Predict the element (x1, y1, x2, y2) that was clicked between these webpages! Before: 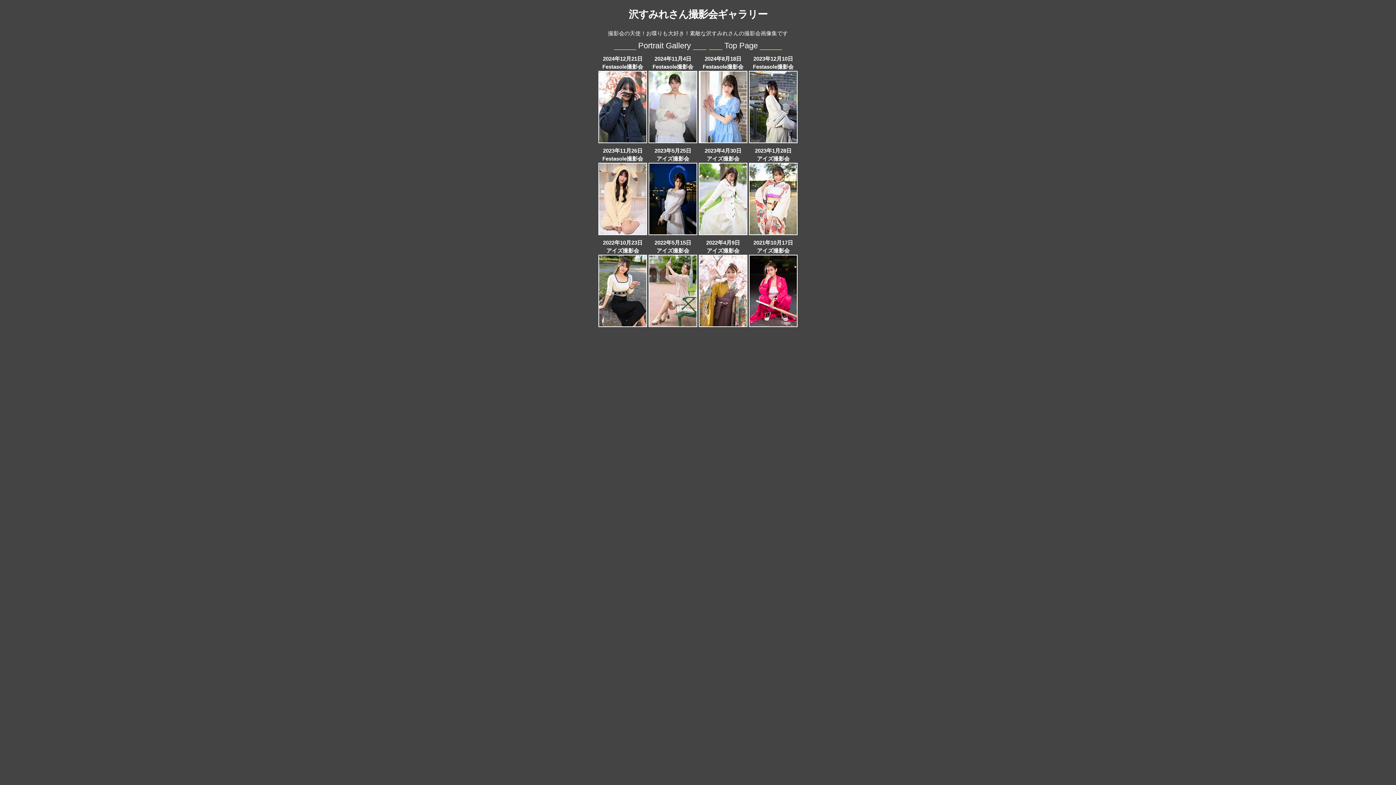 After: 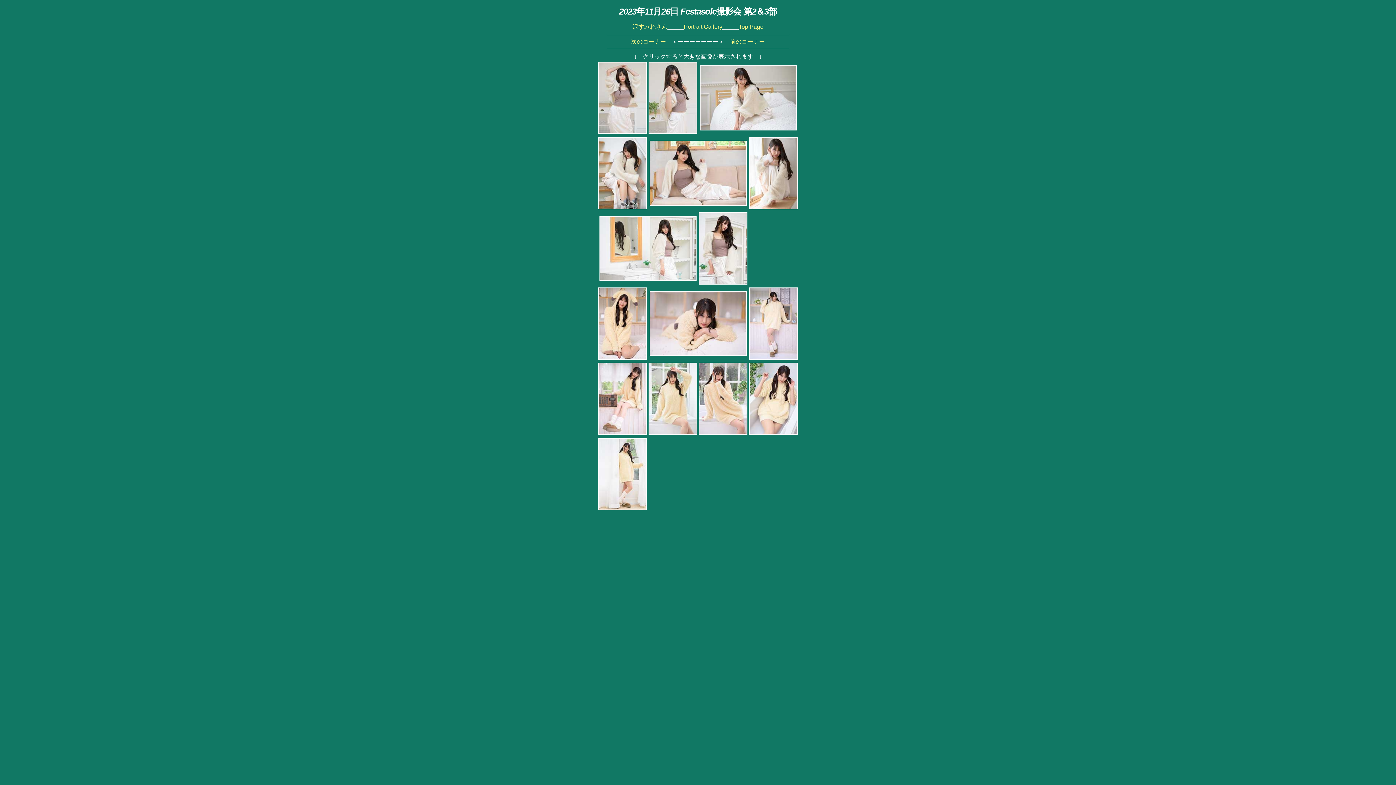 Action: bbox: (598, 230, 647, 236)